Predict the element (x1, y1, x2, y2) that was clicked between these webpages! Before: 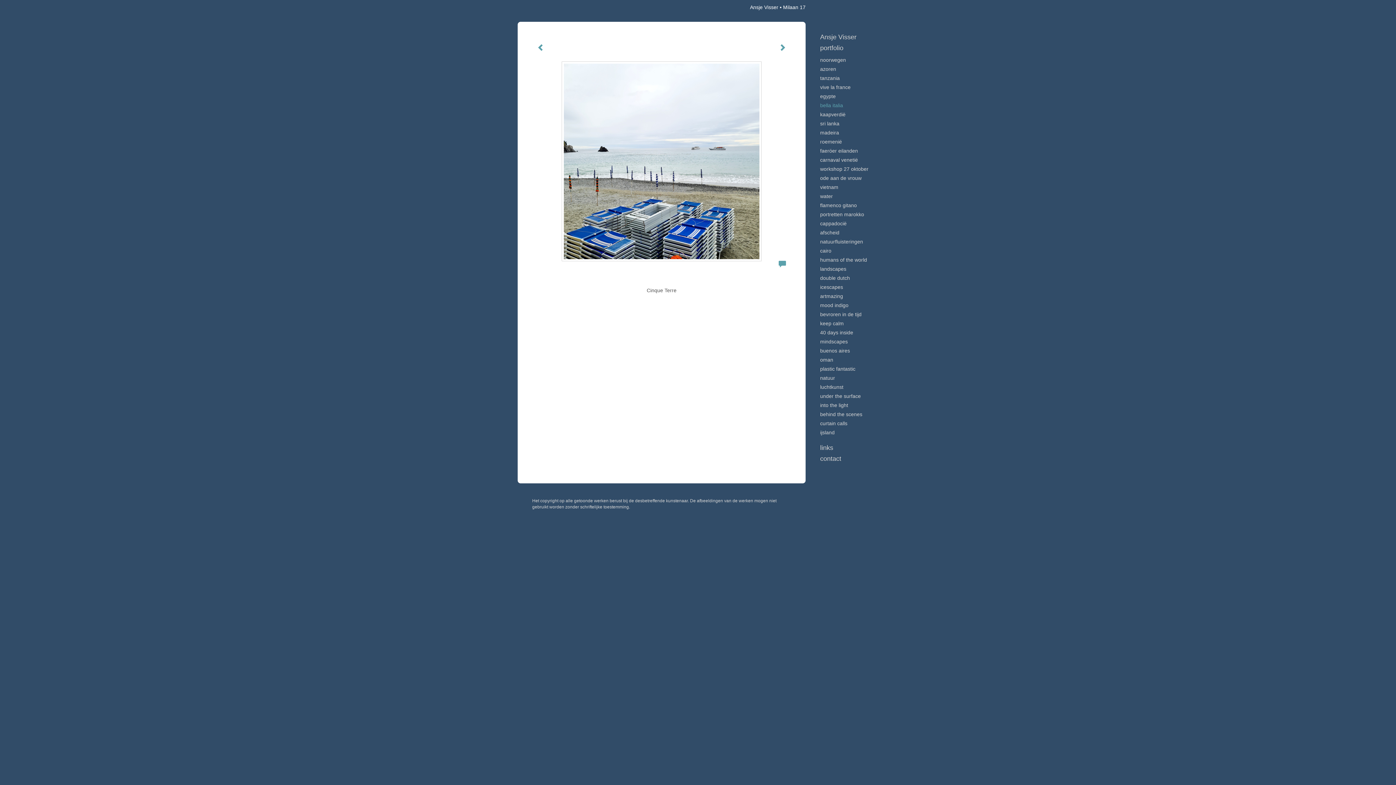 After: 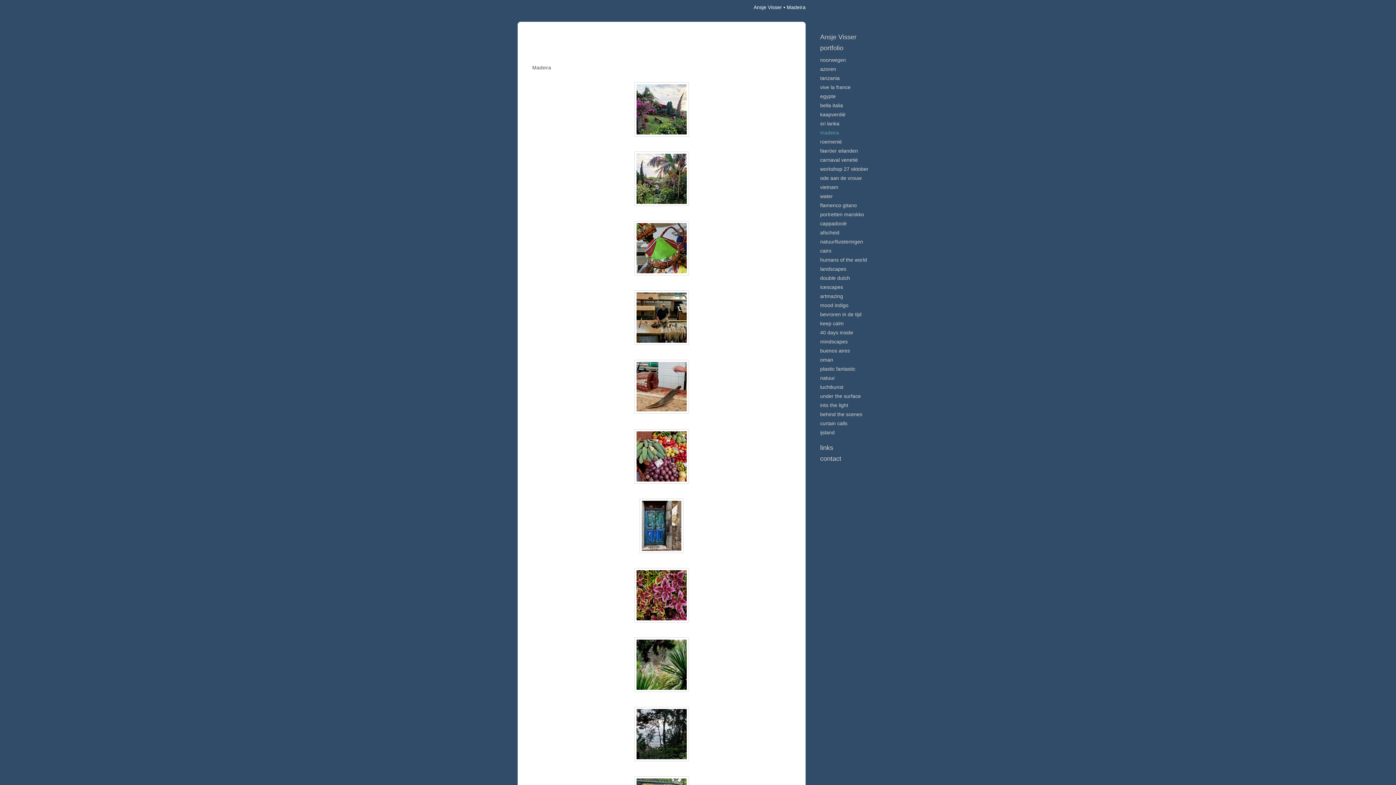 Action: bbox: (820, 129, 878, 136) label: madeira